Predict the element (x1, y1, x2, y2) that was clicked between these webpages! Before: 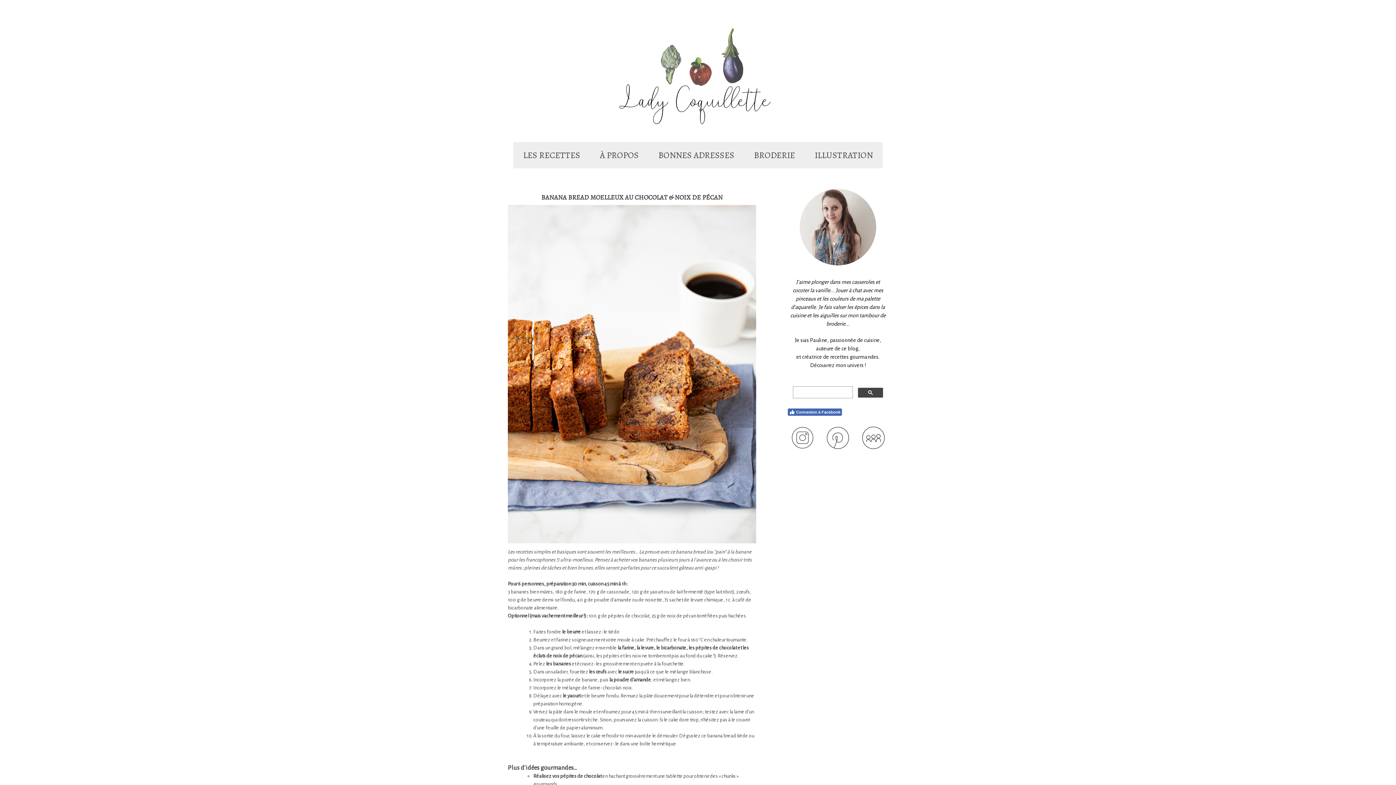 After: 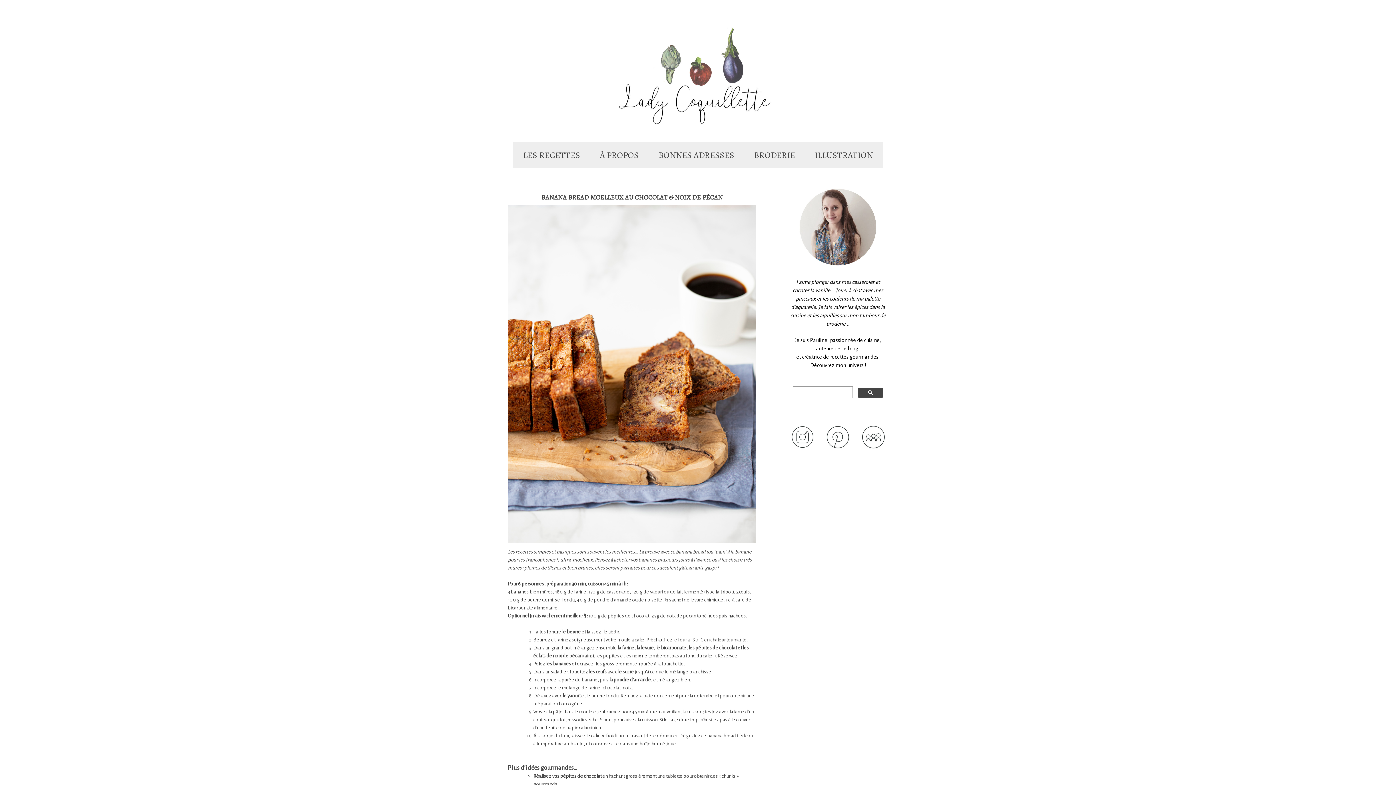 Action: label: Connexion à Facebook bbox: (788, 408, 842, 415)